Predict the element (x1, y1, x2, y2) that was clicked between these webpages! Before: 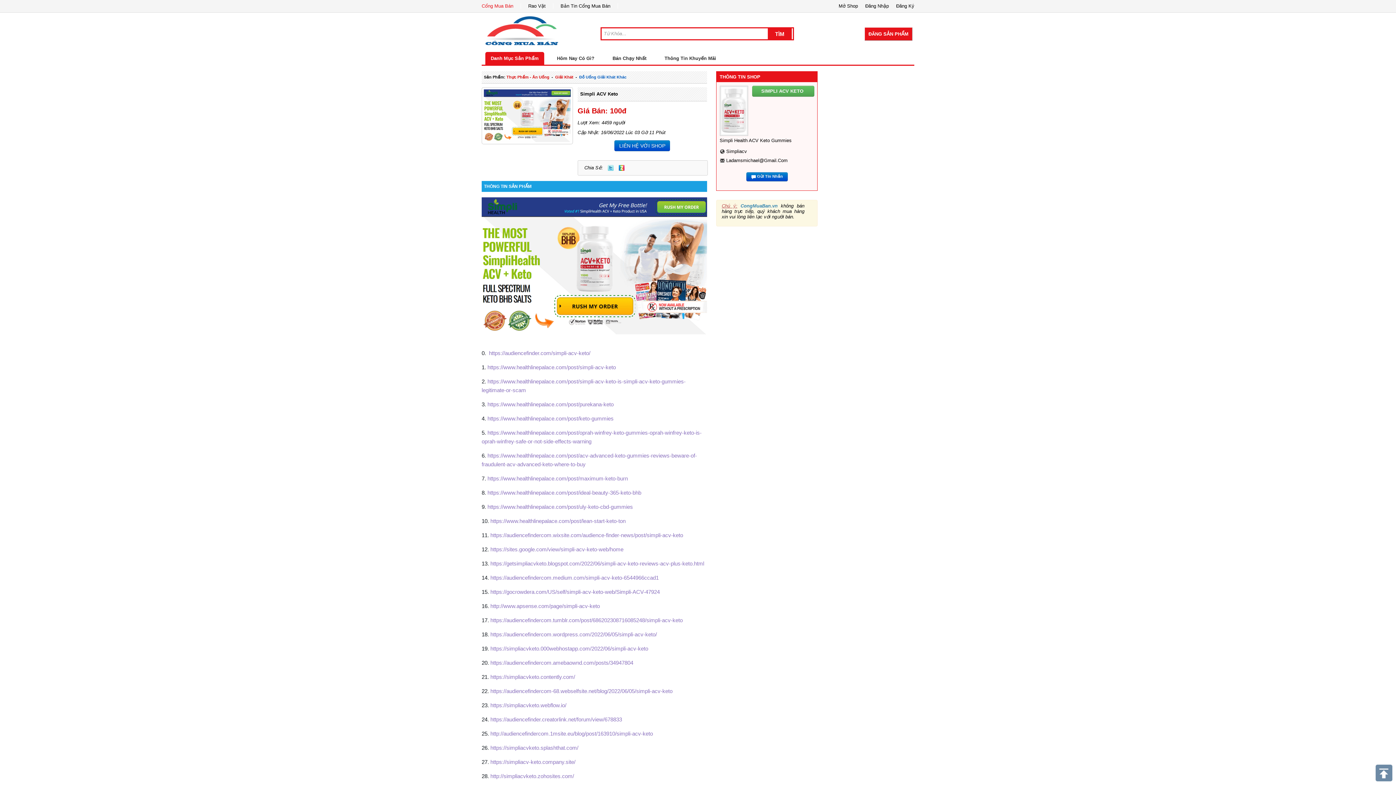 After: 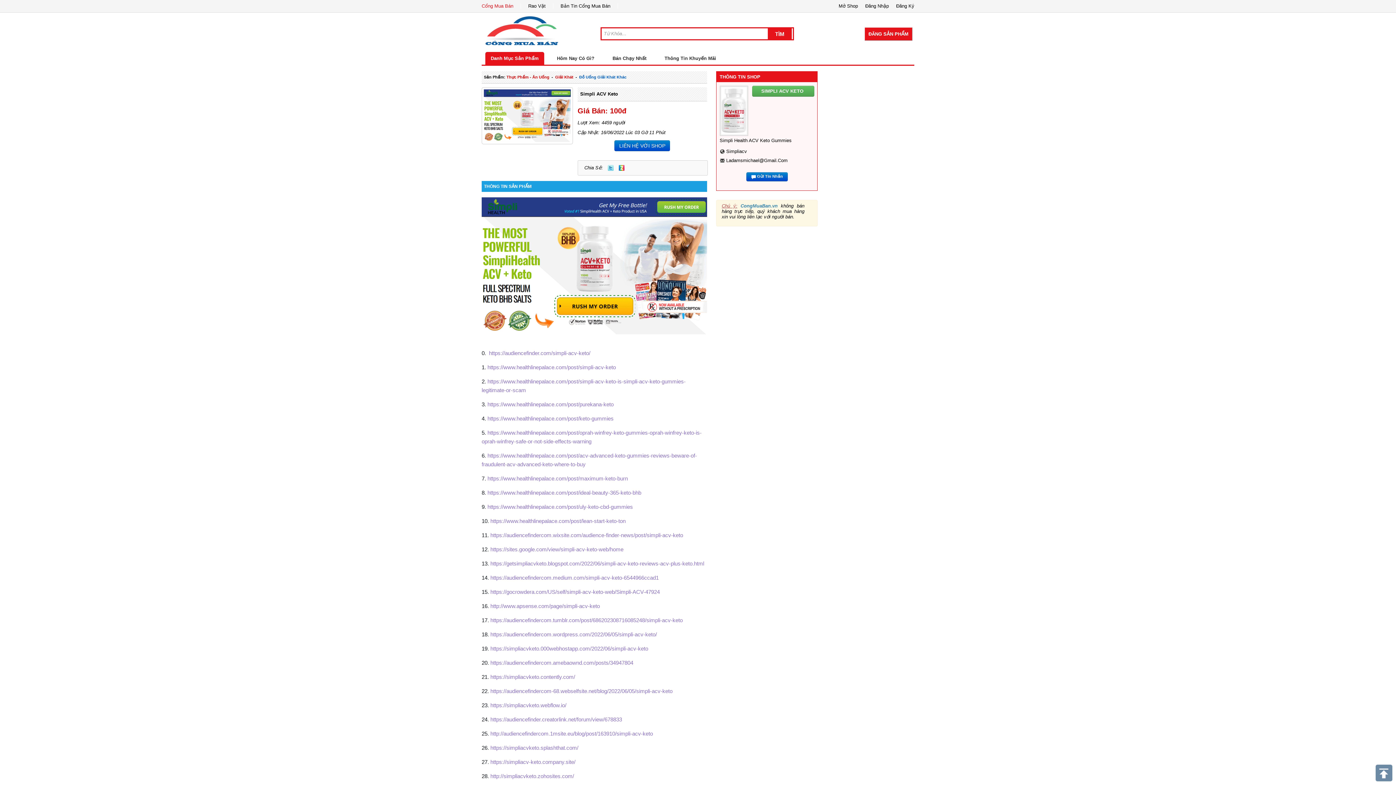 Action: bbox: (490, 518, 625, 524) label: https://www.healthlinepalace.com/post/lean-start-keto-ton